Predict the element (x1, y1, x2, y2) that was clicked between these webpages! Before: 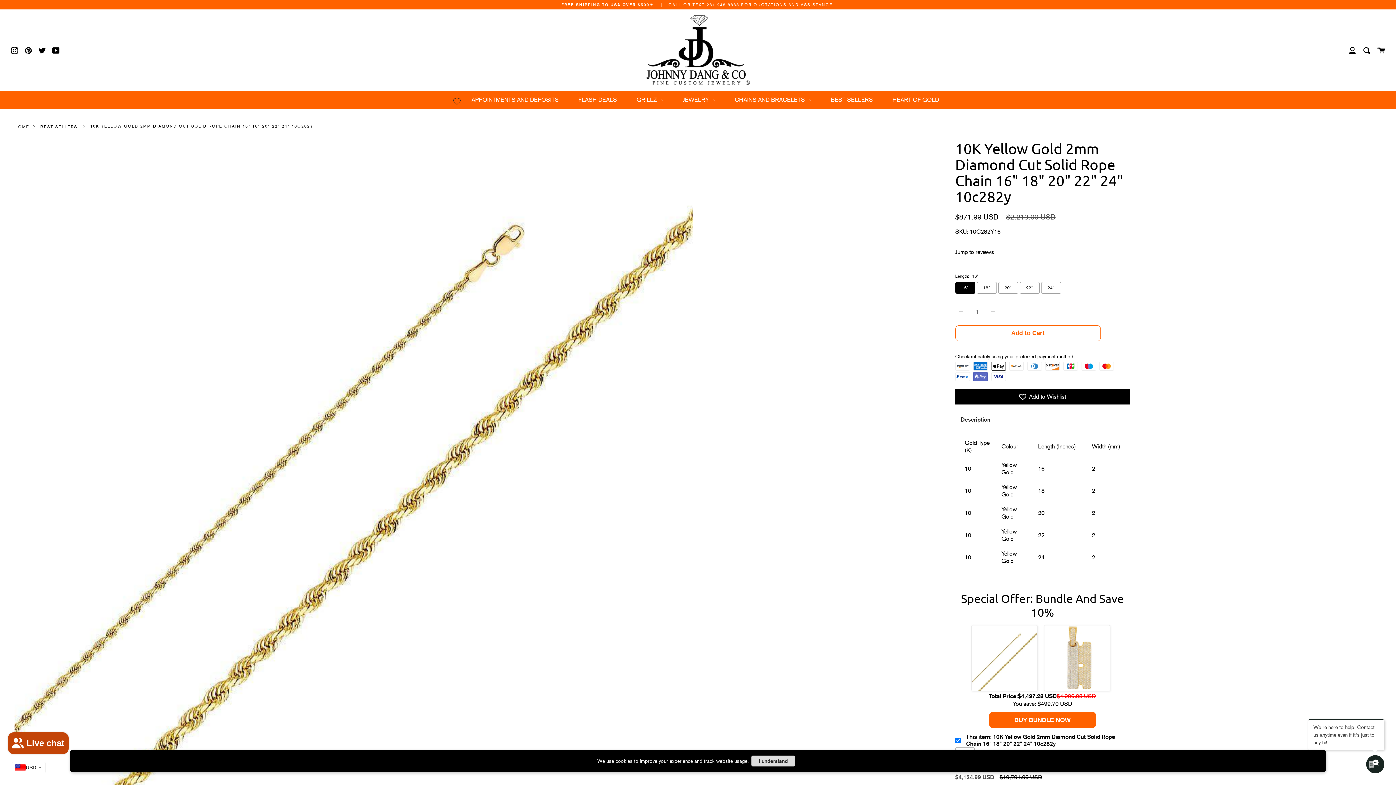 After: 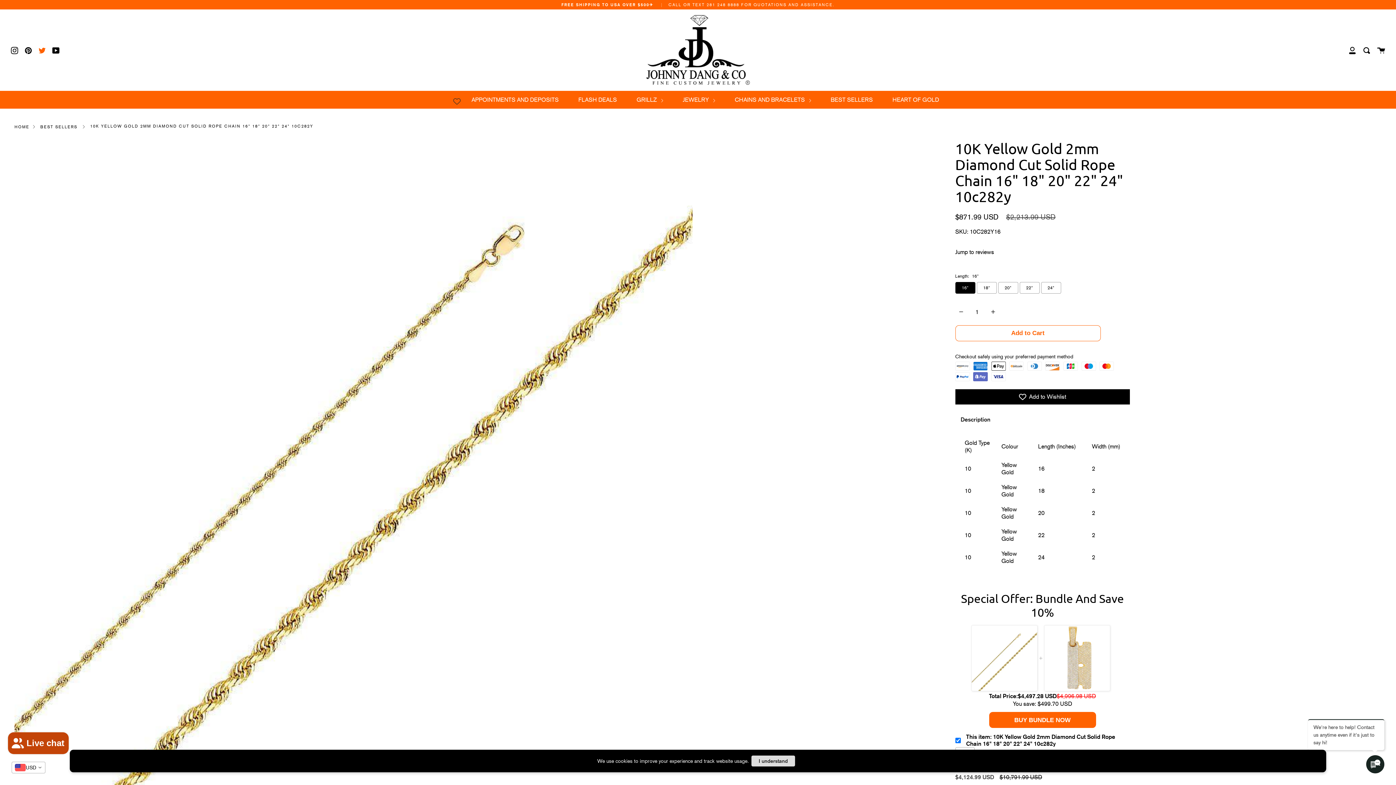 Action: label: Twitter bbox: (38, 45, 45, 54)